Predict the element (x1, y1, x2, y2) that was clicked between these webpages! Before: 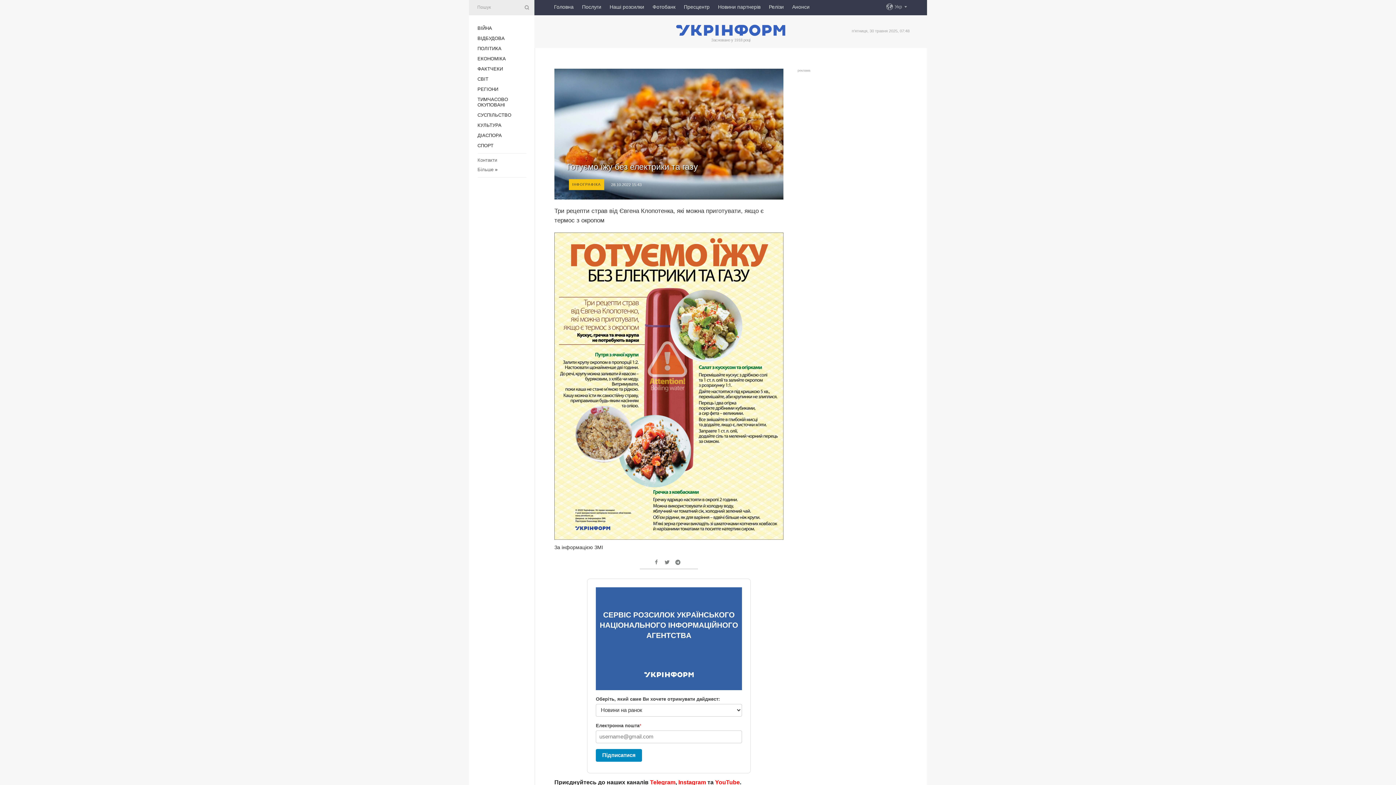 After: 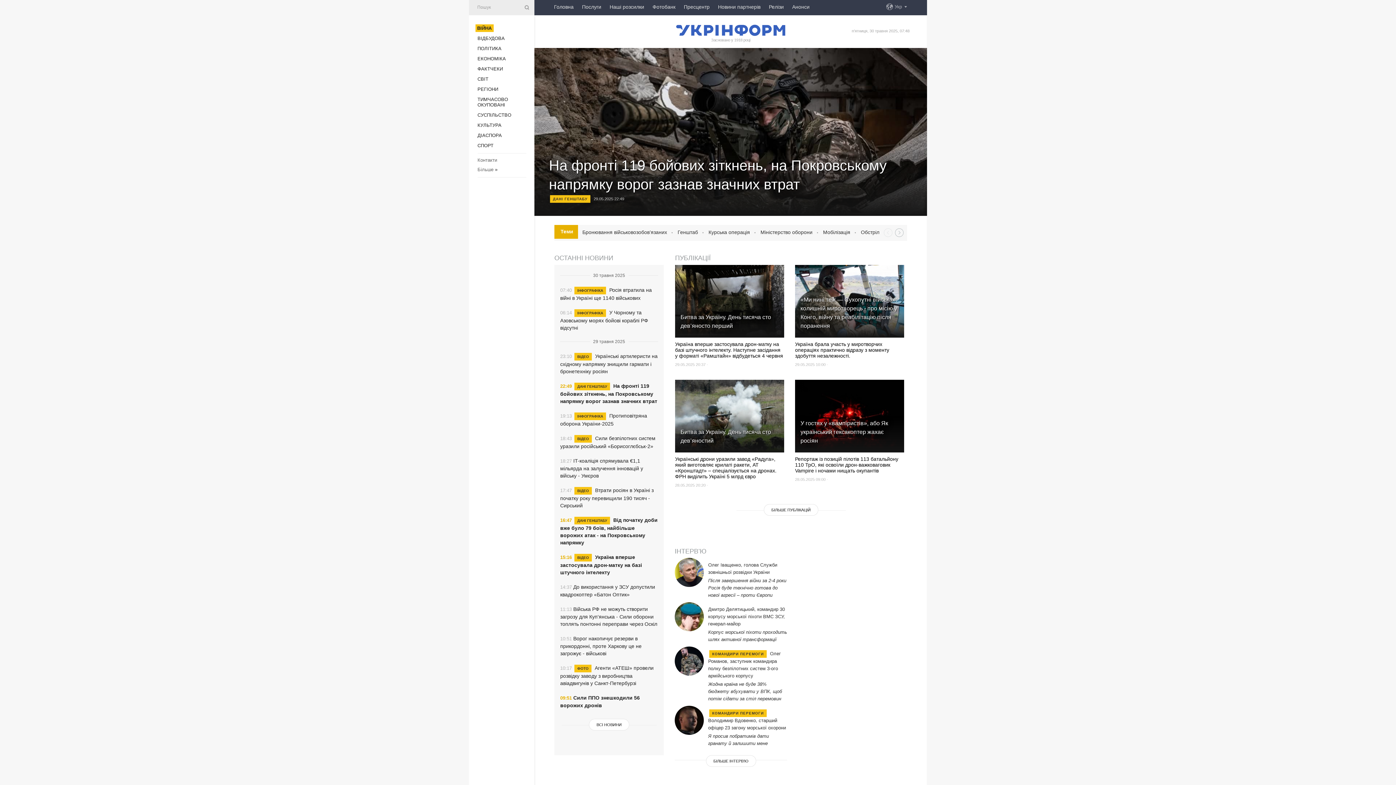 Action: bbox: (477, 25, 492, 30) label: ВІЙНА